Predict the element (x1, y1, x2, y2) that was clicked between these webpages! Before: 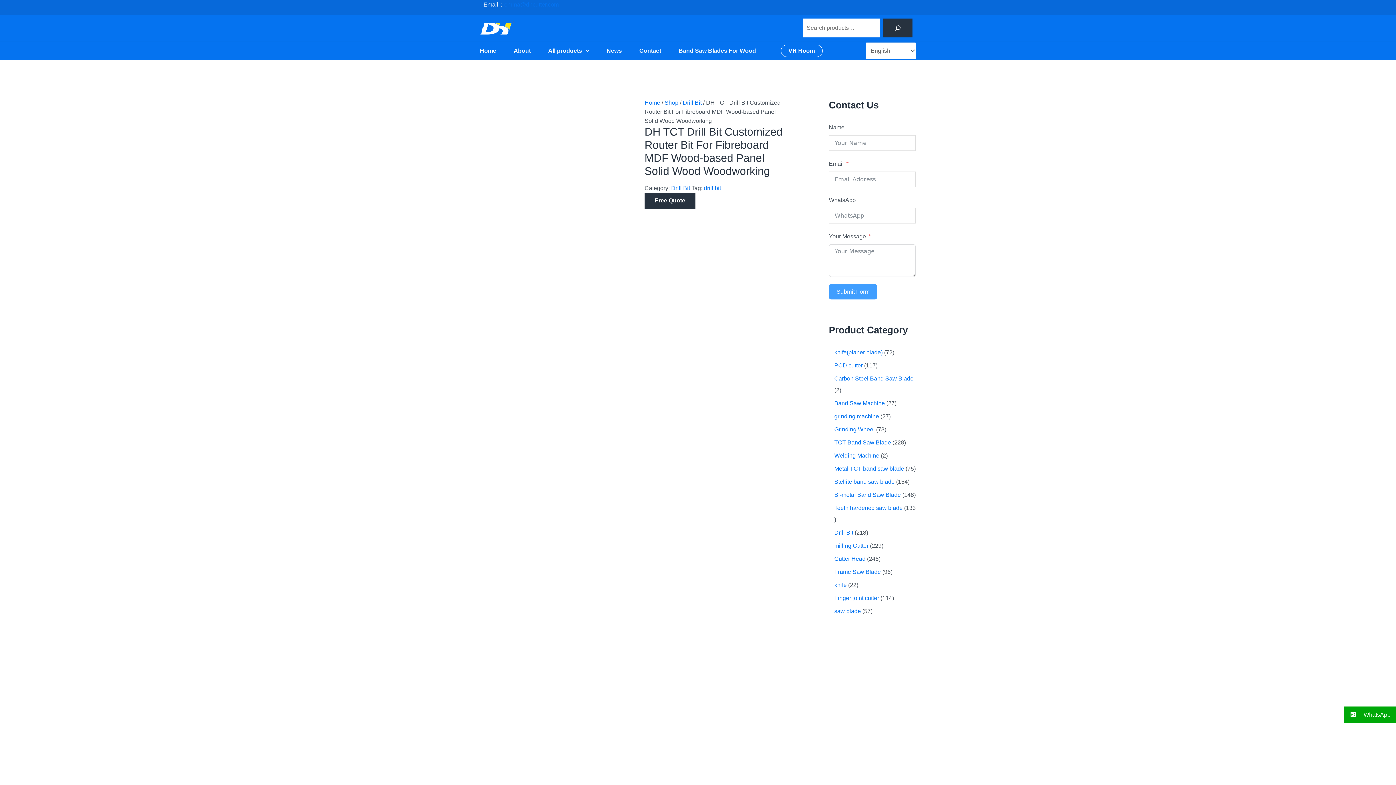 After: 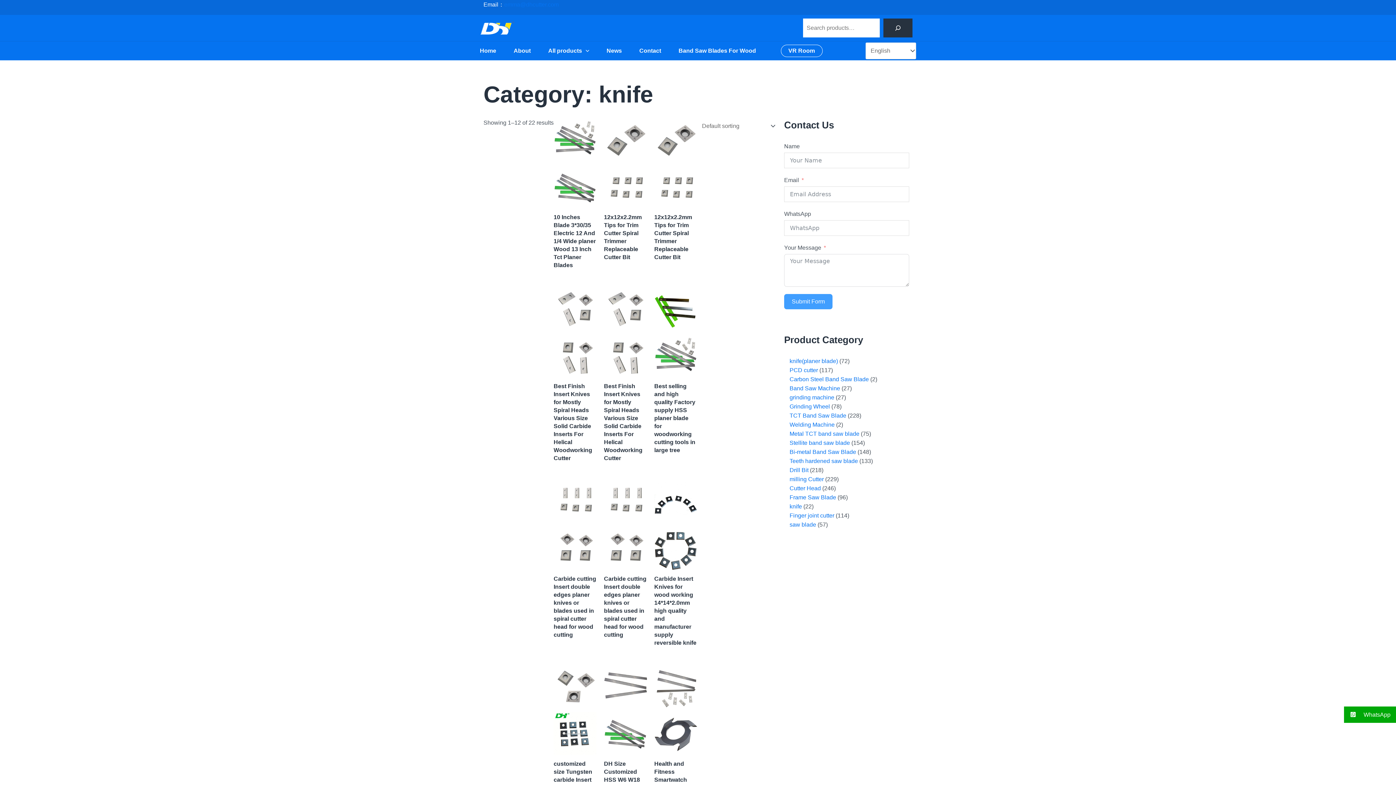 Action: bbox: (834, 582, 846, 588) label: knife